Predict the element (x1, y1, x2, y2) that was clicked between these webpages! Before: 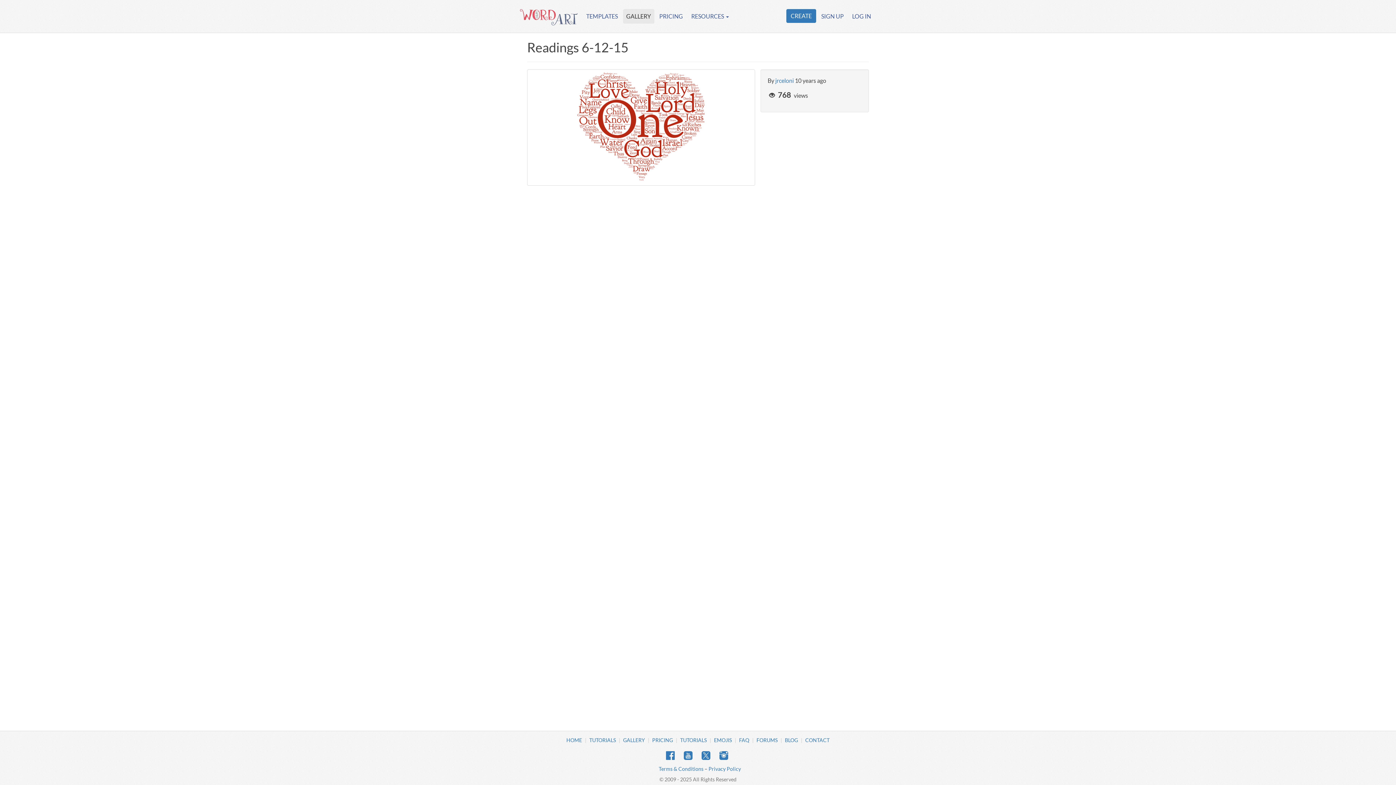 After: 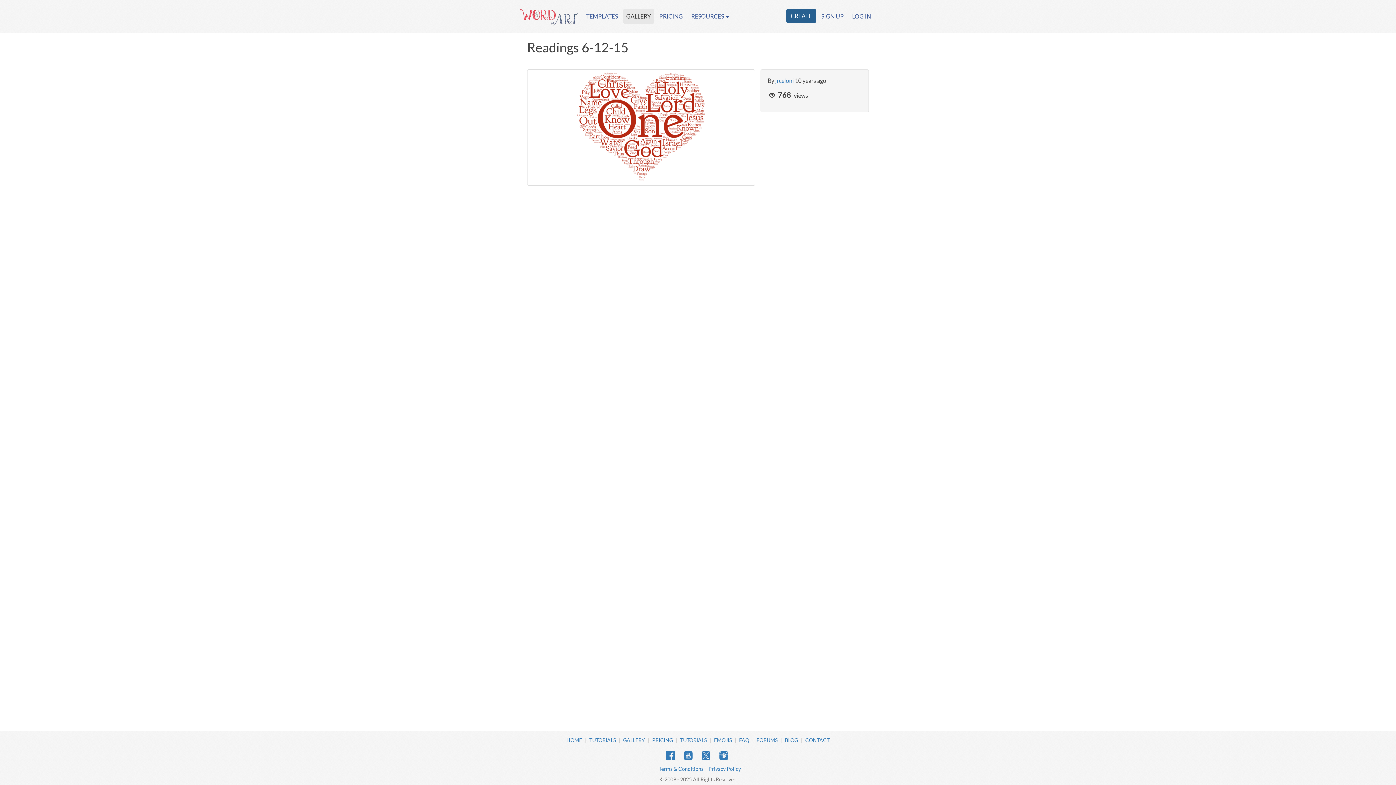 Action: bbox: (786, 9, 816, 22) label: CREATE